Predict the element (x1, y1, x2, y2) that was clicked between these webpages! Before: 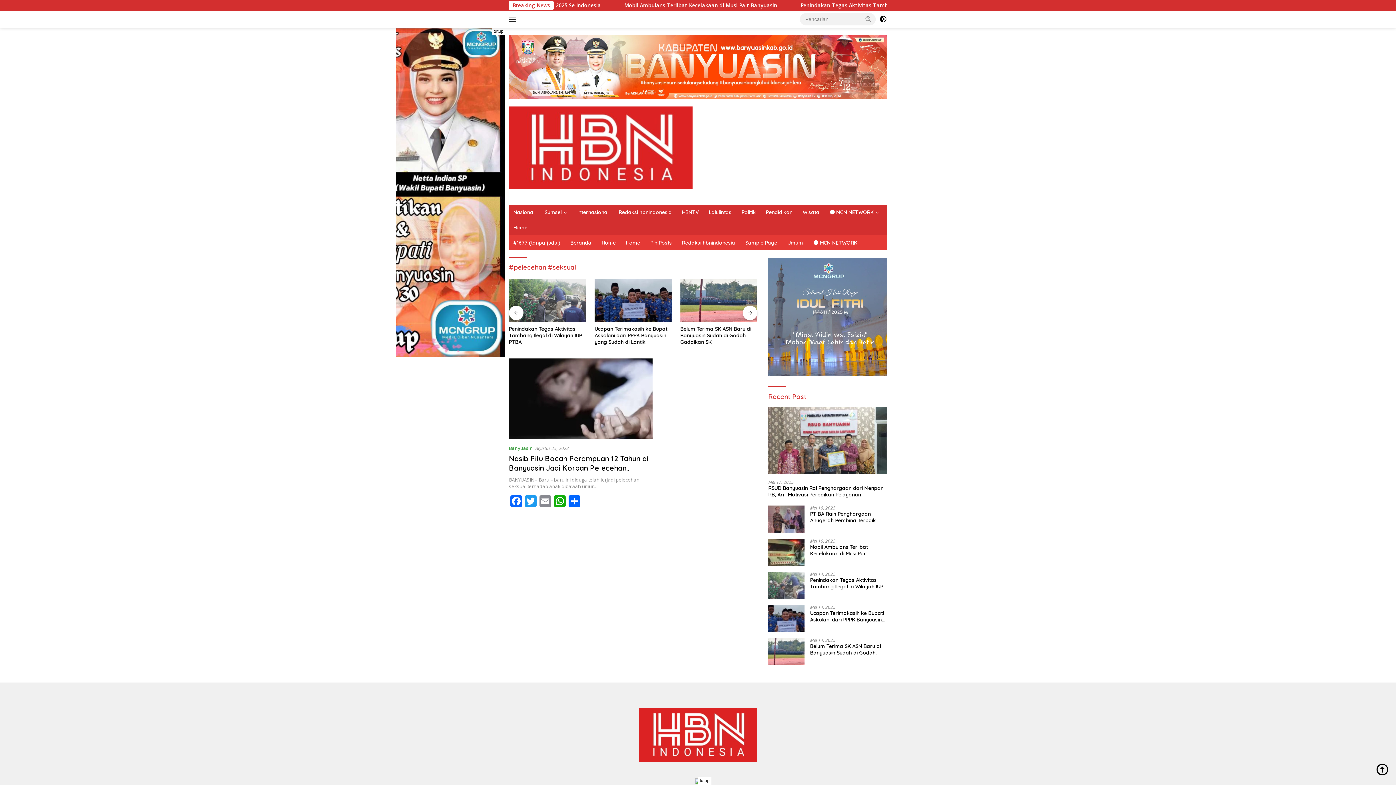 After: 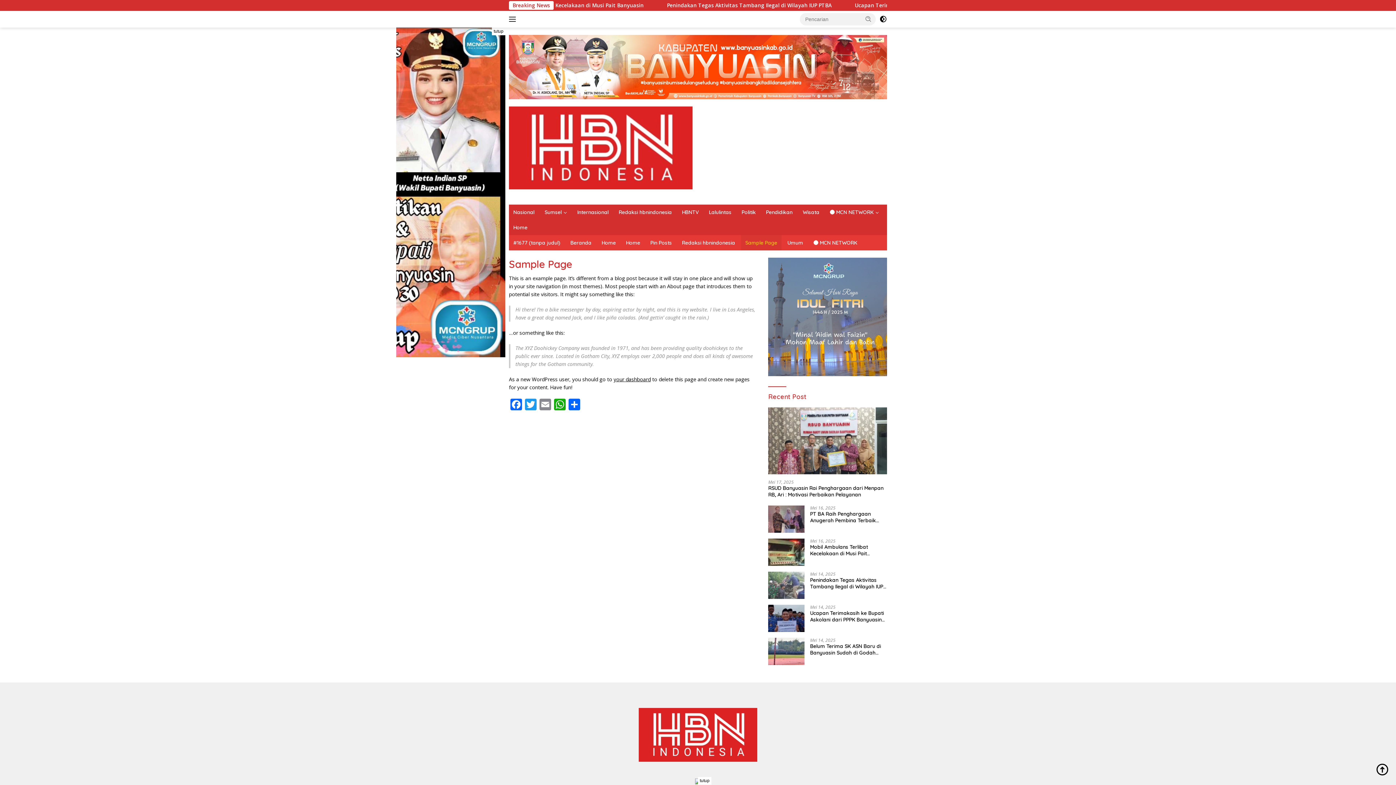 Action: bbox: (741, 235, 781, 250) label: Sample Page